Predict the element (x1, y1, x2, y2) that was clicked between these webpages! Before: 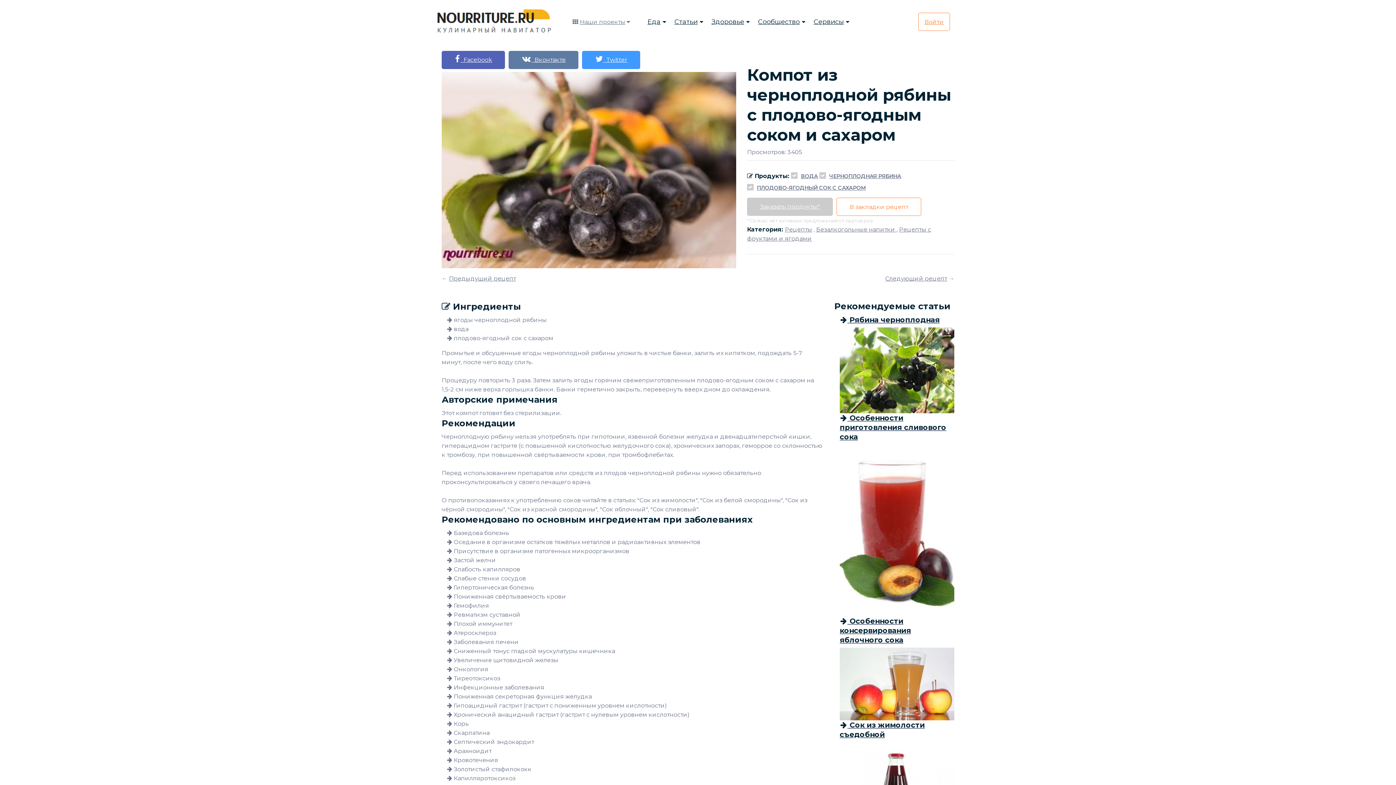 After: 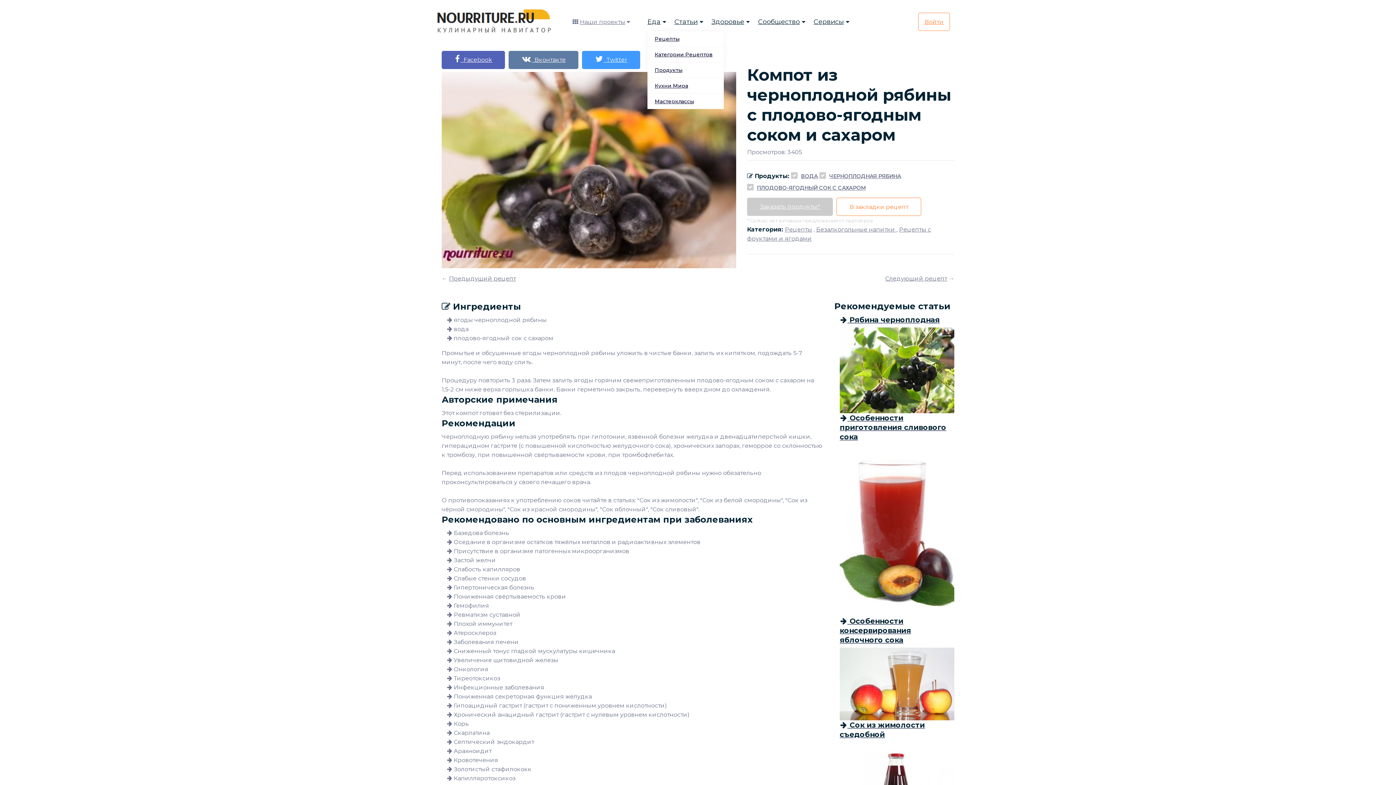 Action: bbox: (647, 17, 660, 25) label: Еда